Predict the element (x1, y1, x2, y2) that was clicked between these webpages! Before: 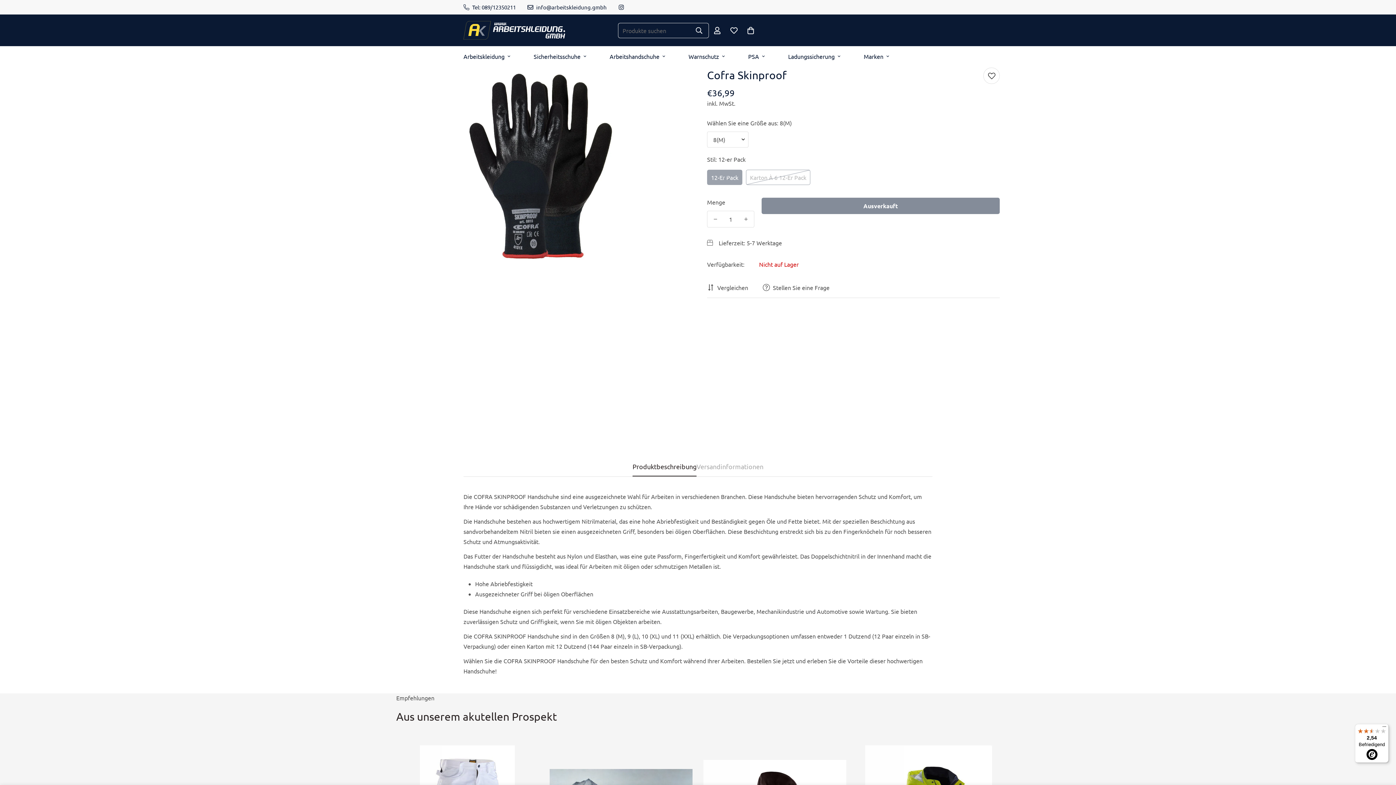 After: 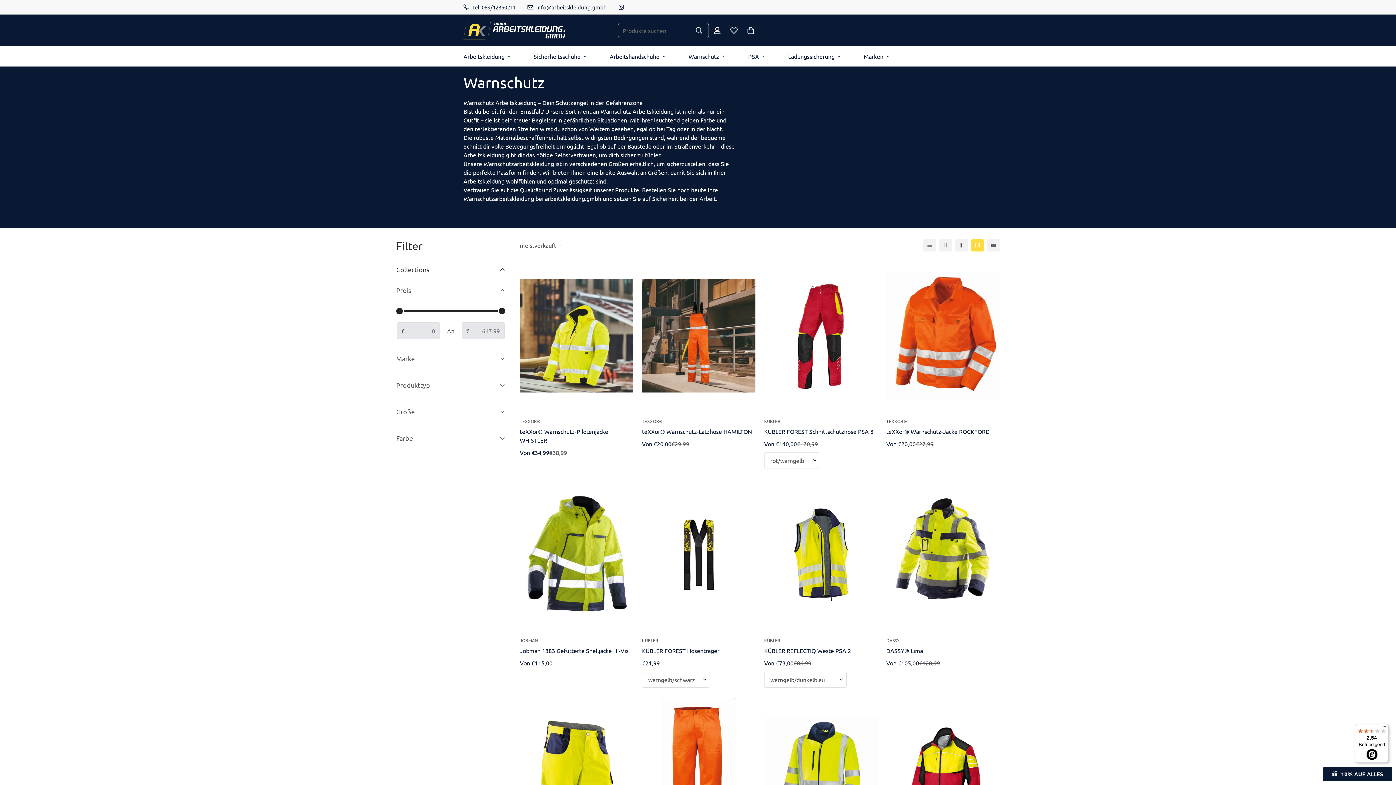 Action: bbox: (677, 46, 736, 66) label: Warnschutz